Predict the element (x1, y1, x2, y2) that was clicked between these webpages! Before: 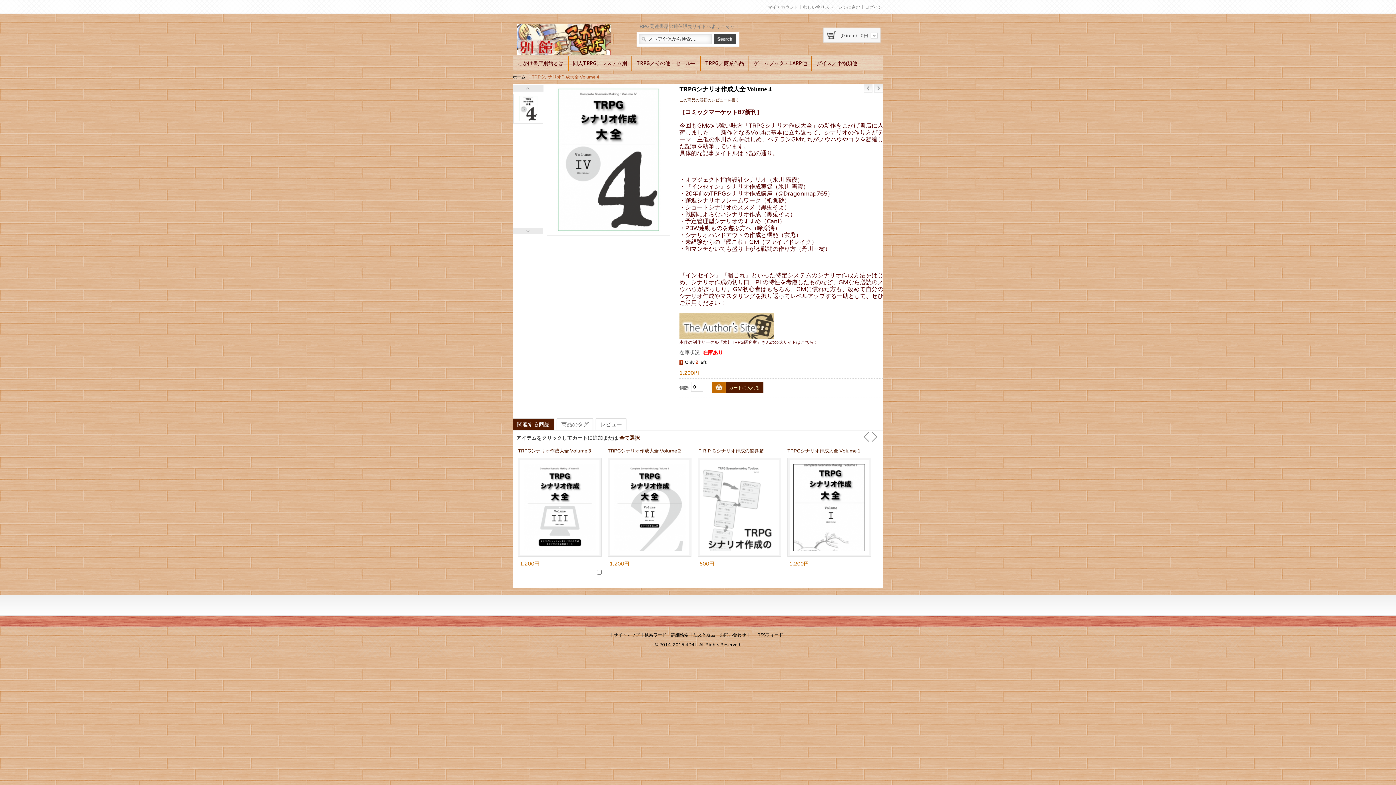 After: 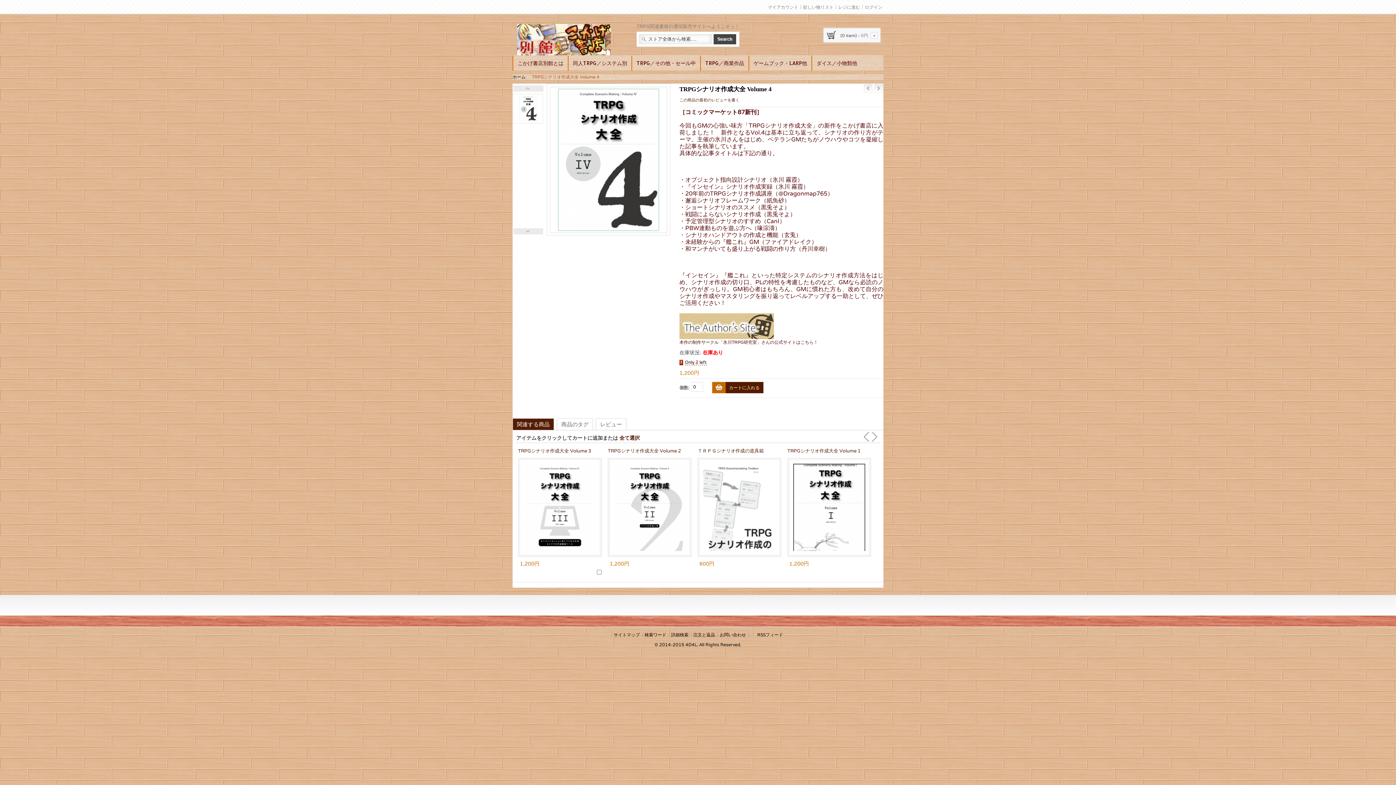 Action: bbox: (679, 313, 774, 319)